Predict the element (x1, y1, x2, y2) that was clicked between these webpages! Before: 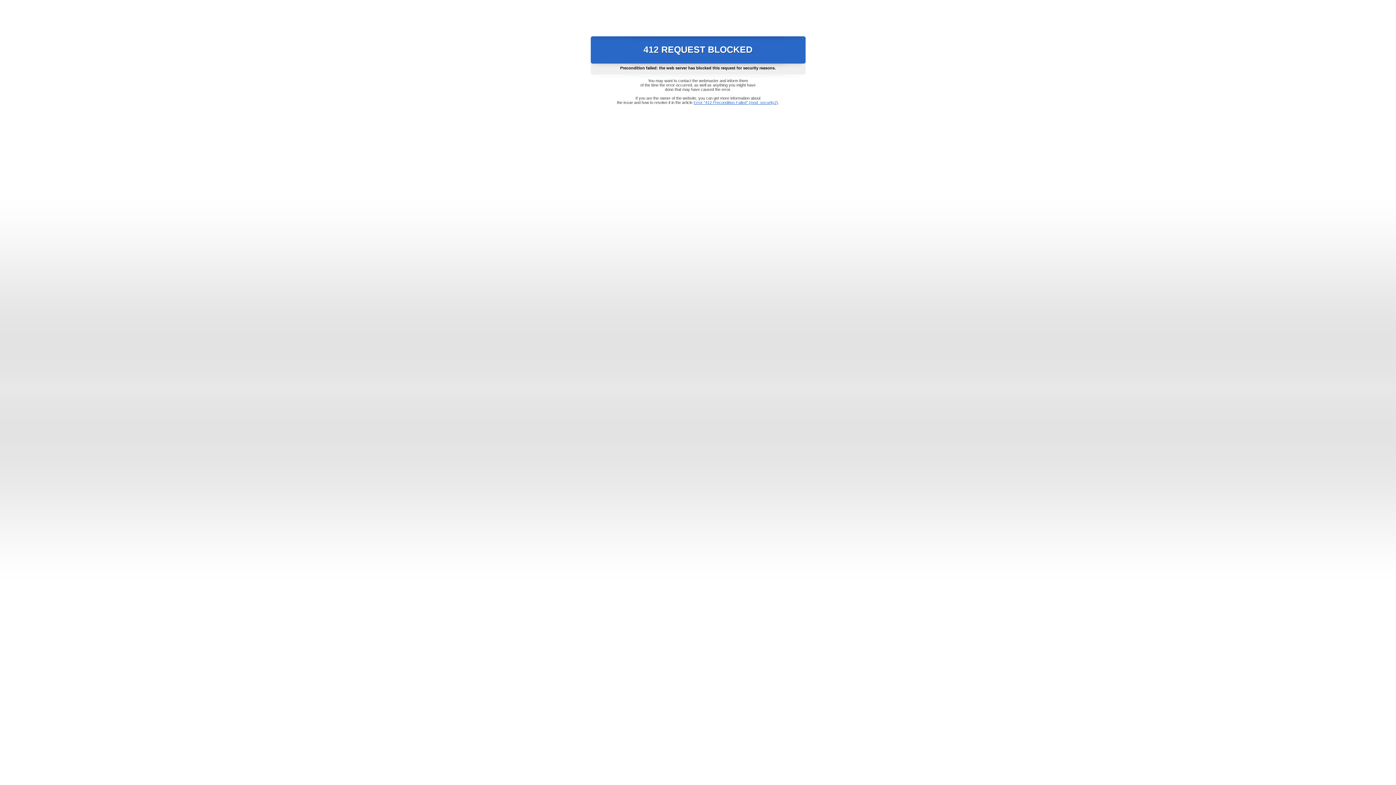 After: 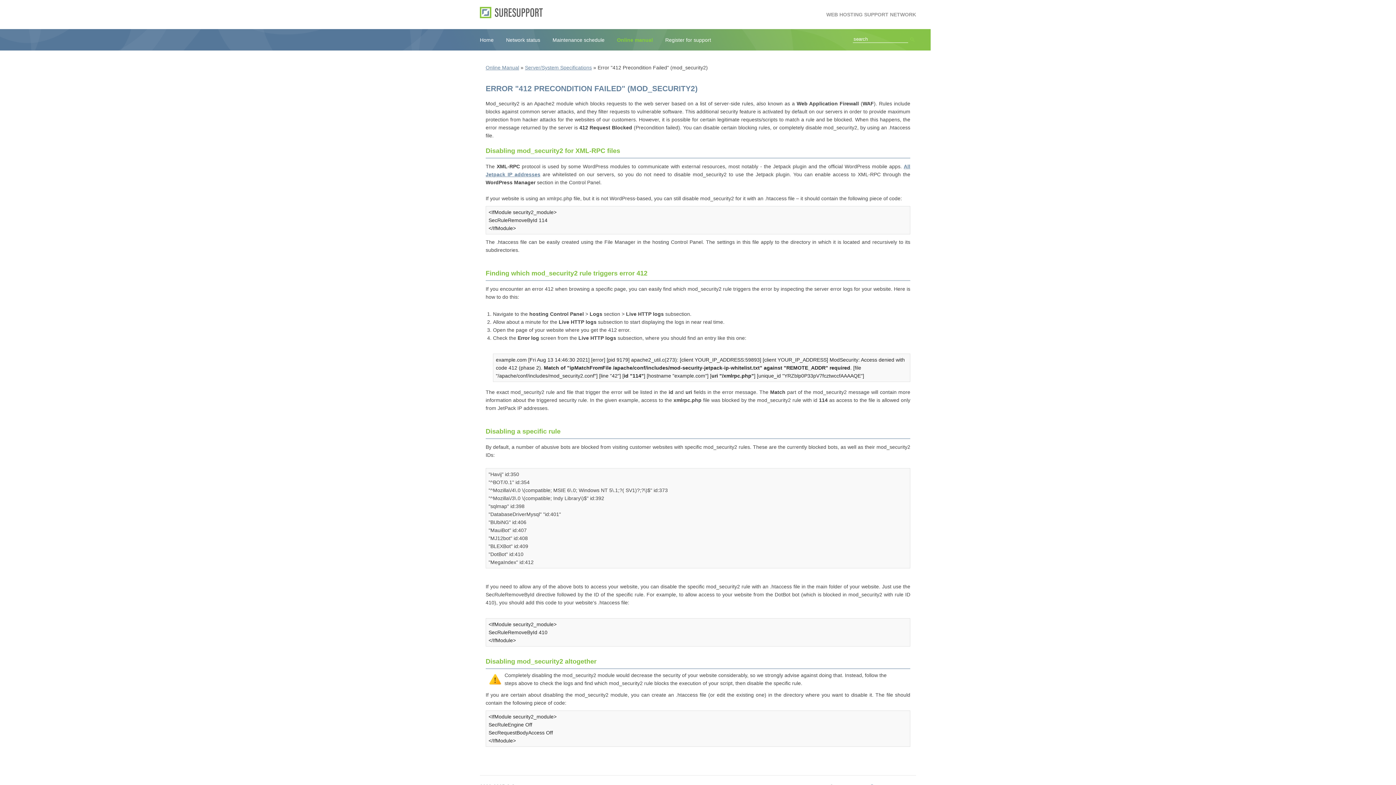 Action: label: Error "412 Precondition Failed" (mod_security2) bbox: (693, 100, 778, 104)